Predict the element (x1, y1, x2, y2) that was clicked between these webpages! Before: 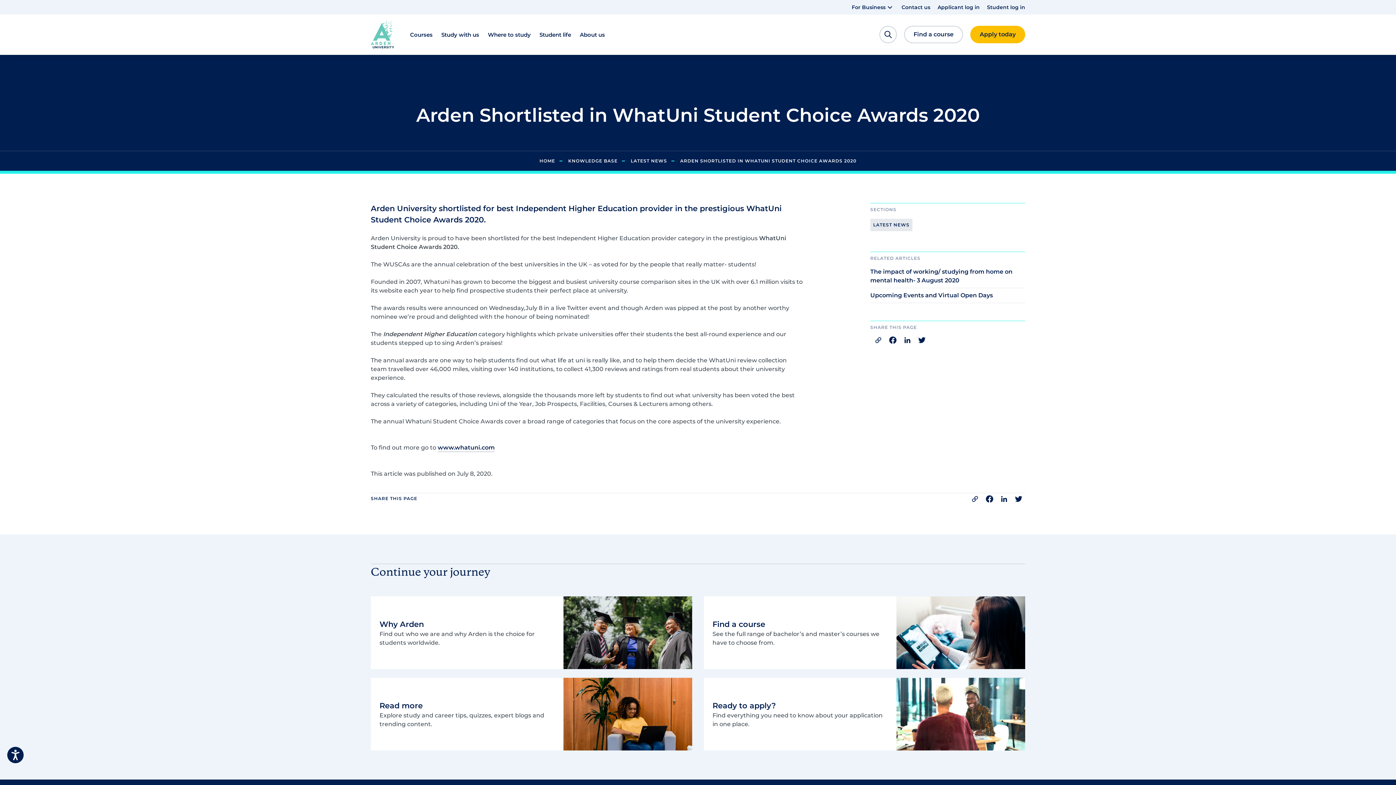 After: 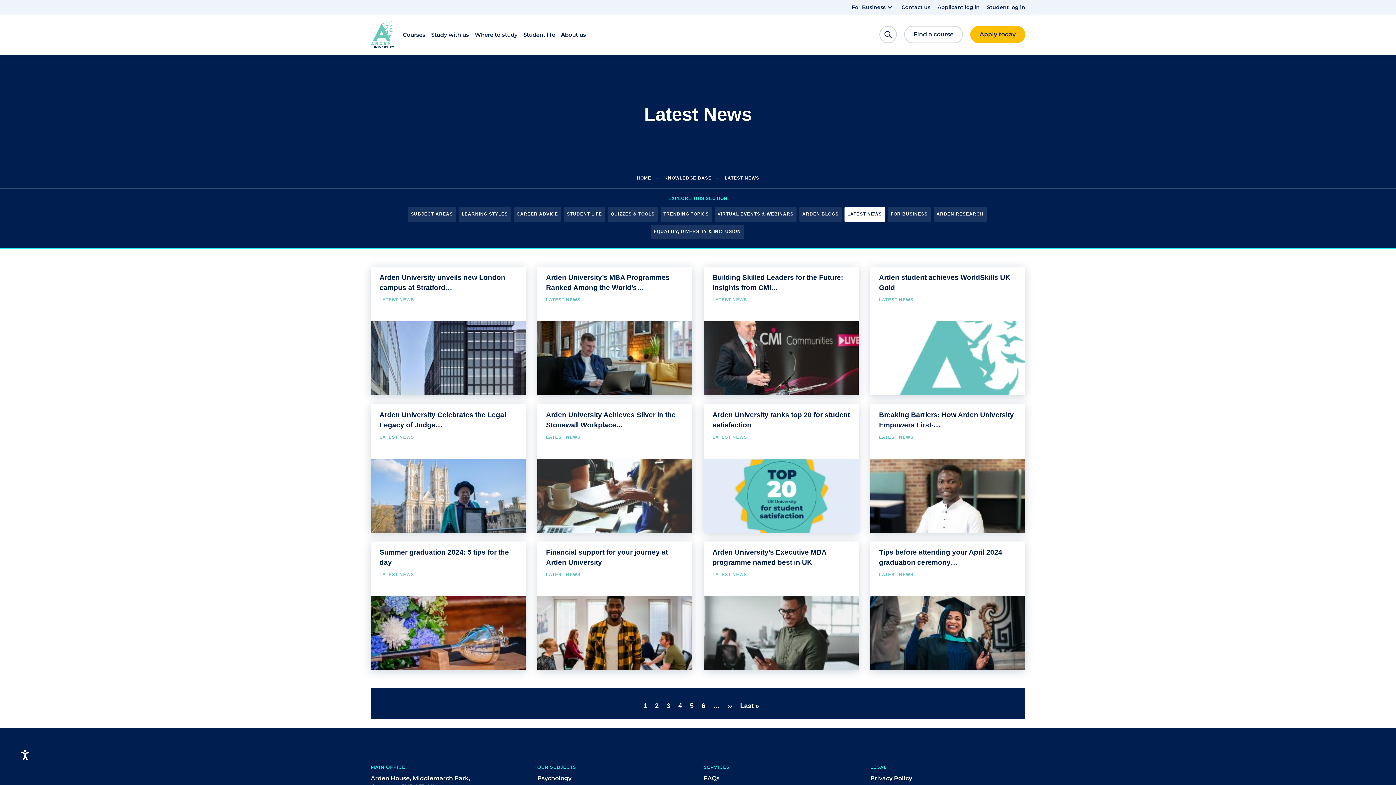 Action: bbox: (870, 218, 912, 231) label: LATEST NEWS